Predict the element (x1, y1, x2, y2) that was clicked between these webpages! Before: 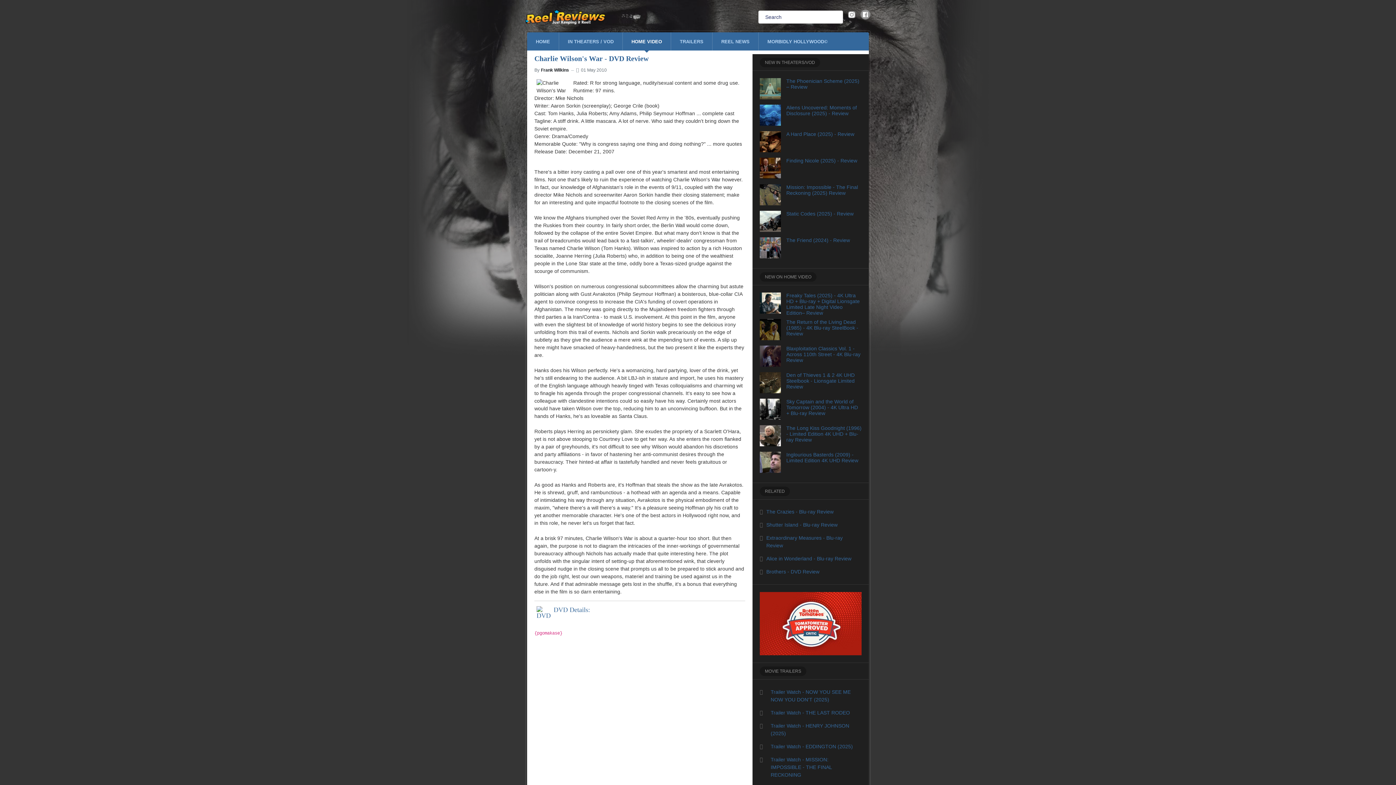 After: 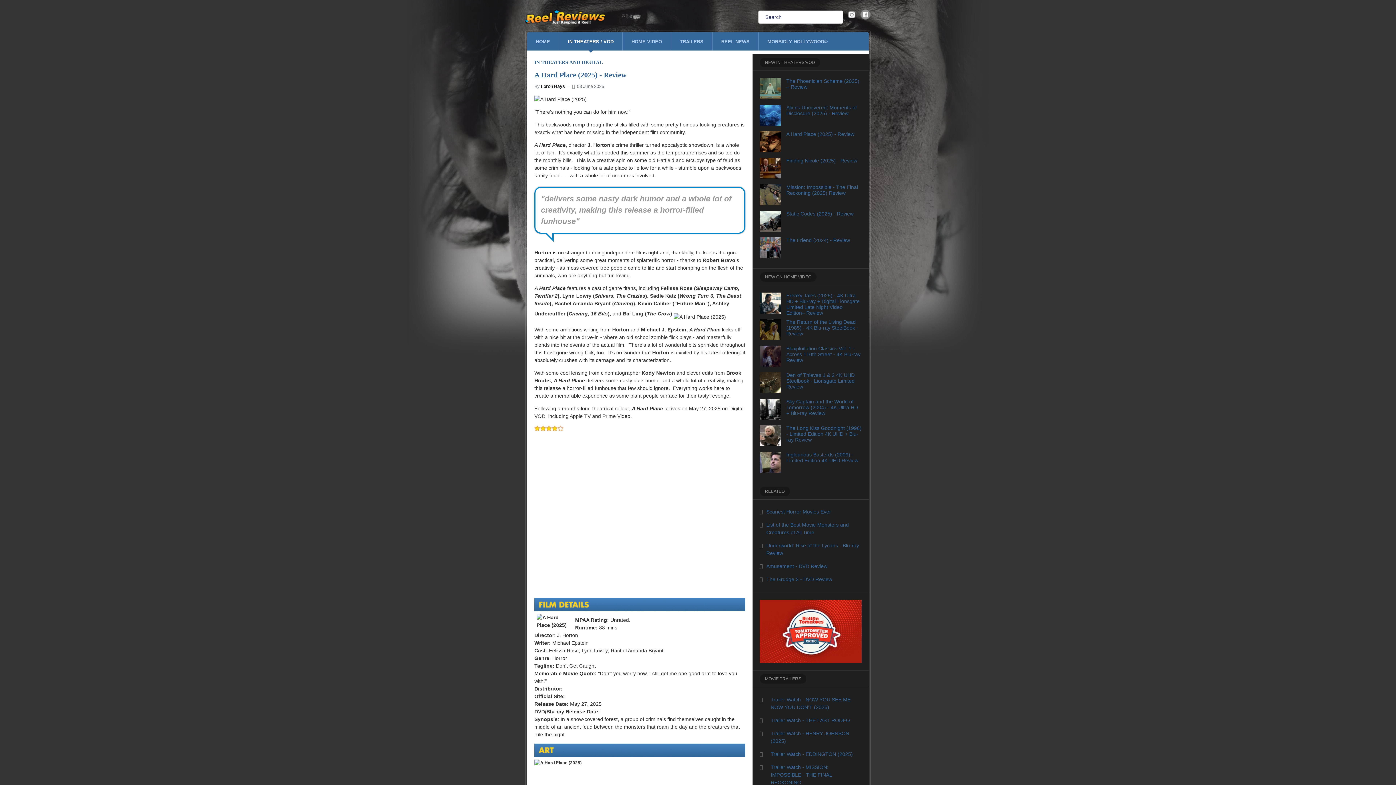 Action: bbox: (760, 131, 781, 154)